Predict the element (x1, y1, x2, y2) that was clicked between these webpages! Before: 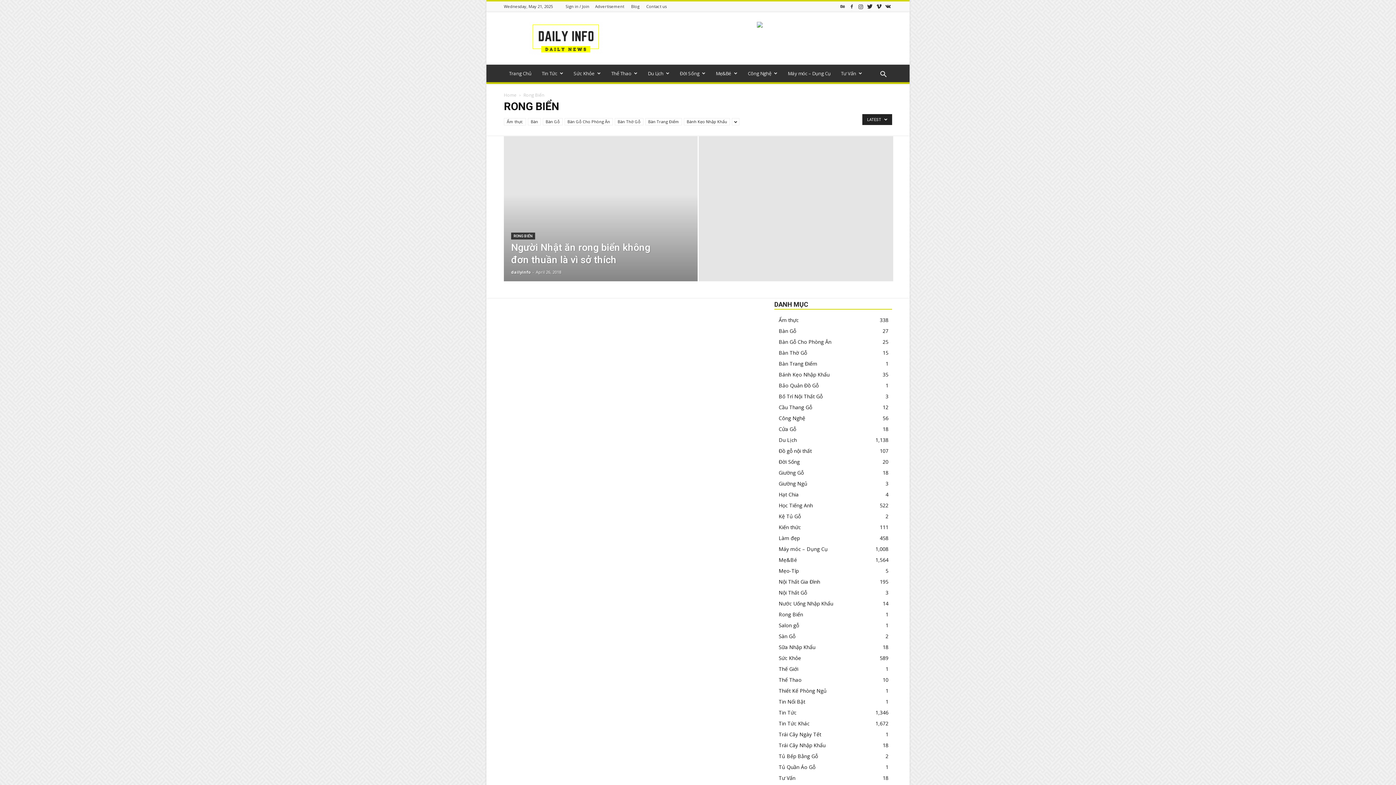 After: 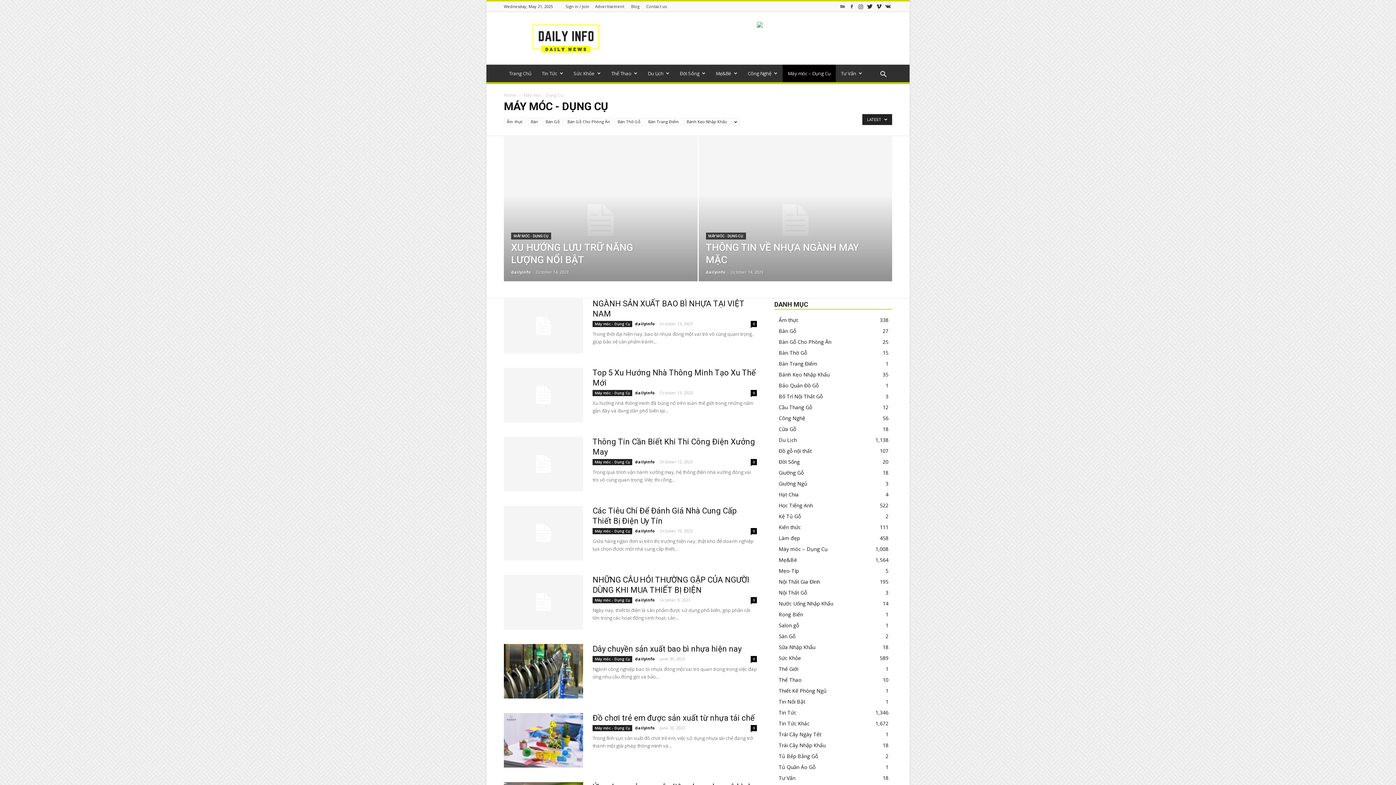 Action: label: Máy móc – Dụng Cụ
1,008 bbox: (778, 545, 828, 552)